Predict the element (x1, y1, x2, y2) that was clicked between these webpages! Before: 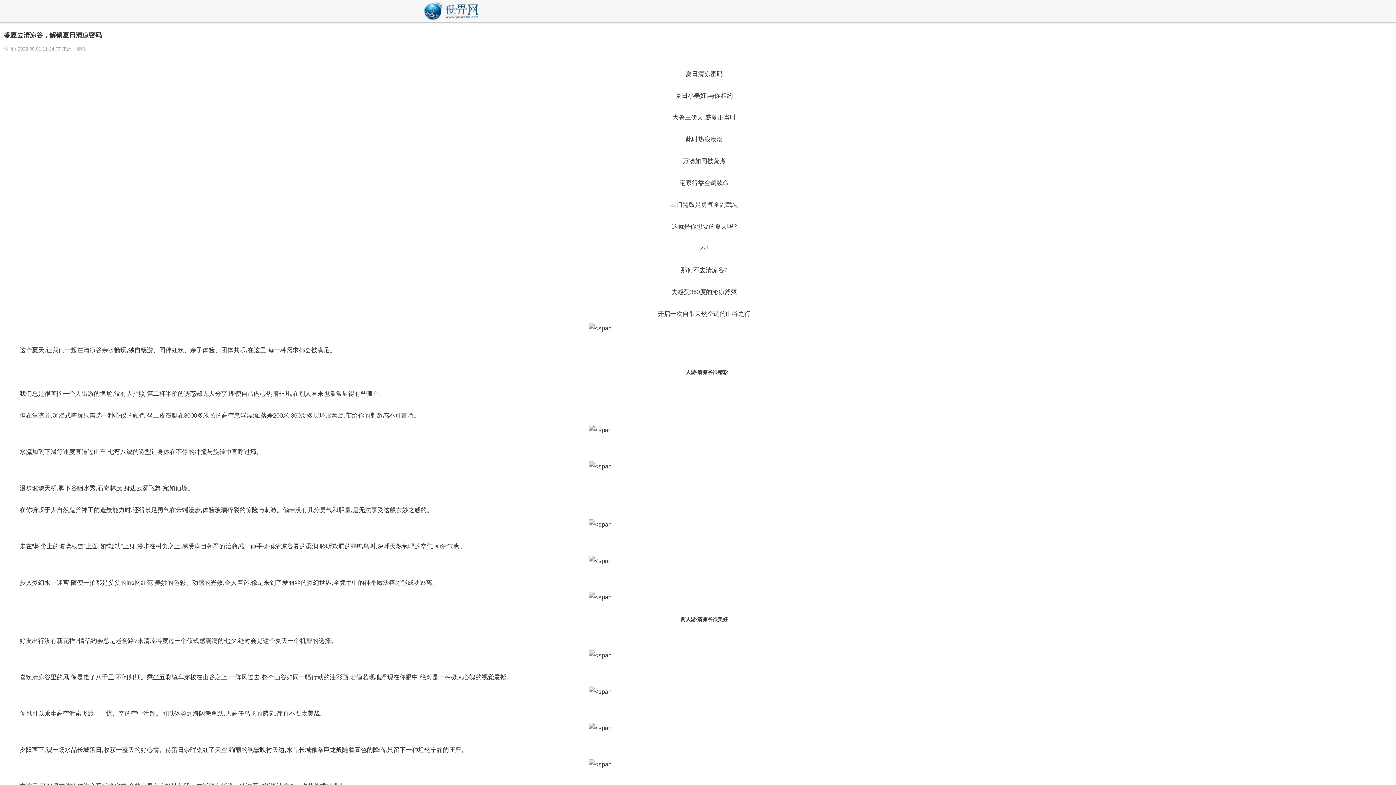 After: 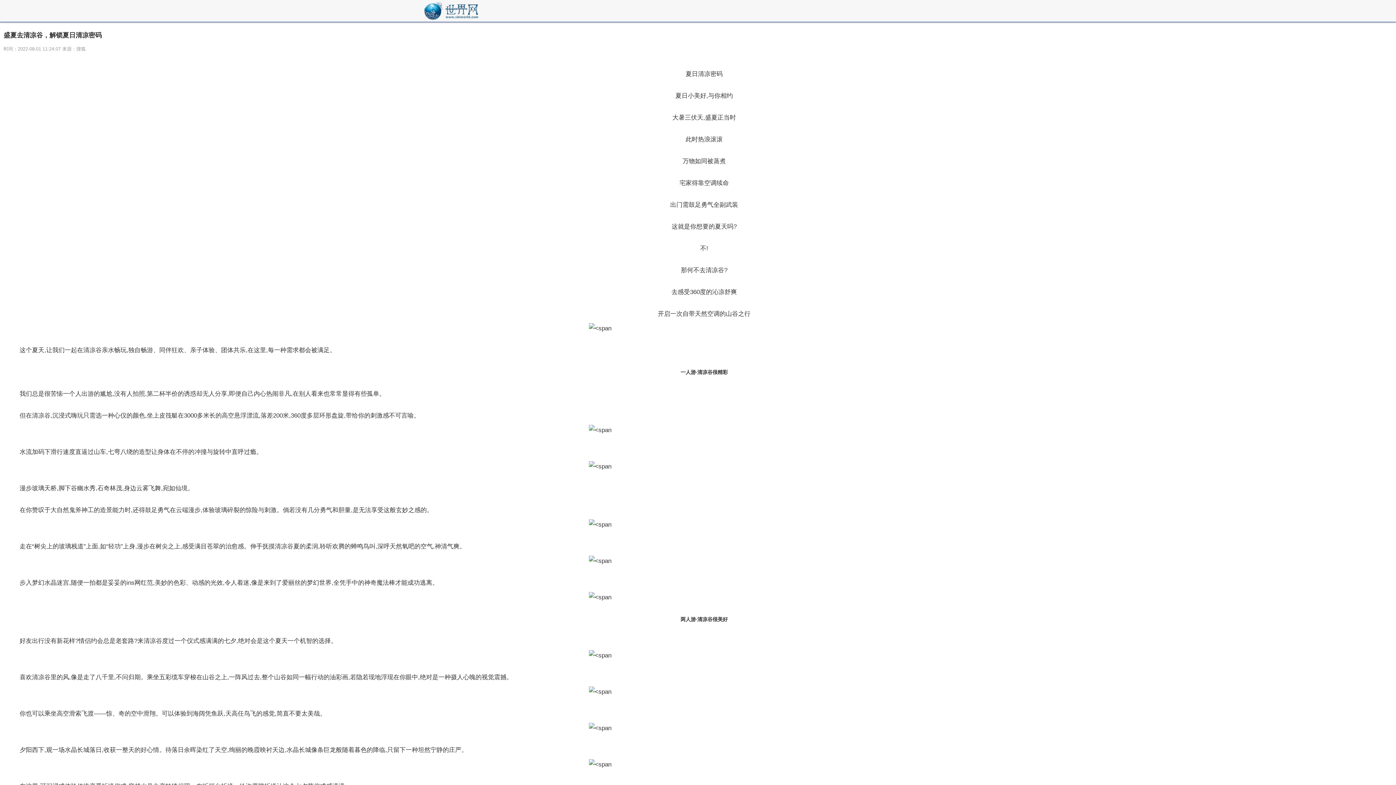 Action: bbox: (418, 1, 491, 20)